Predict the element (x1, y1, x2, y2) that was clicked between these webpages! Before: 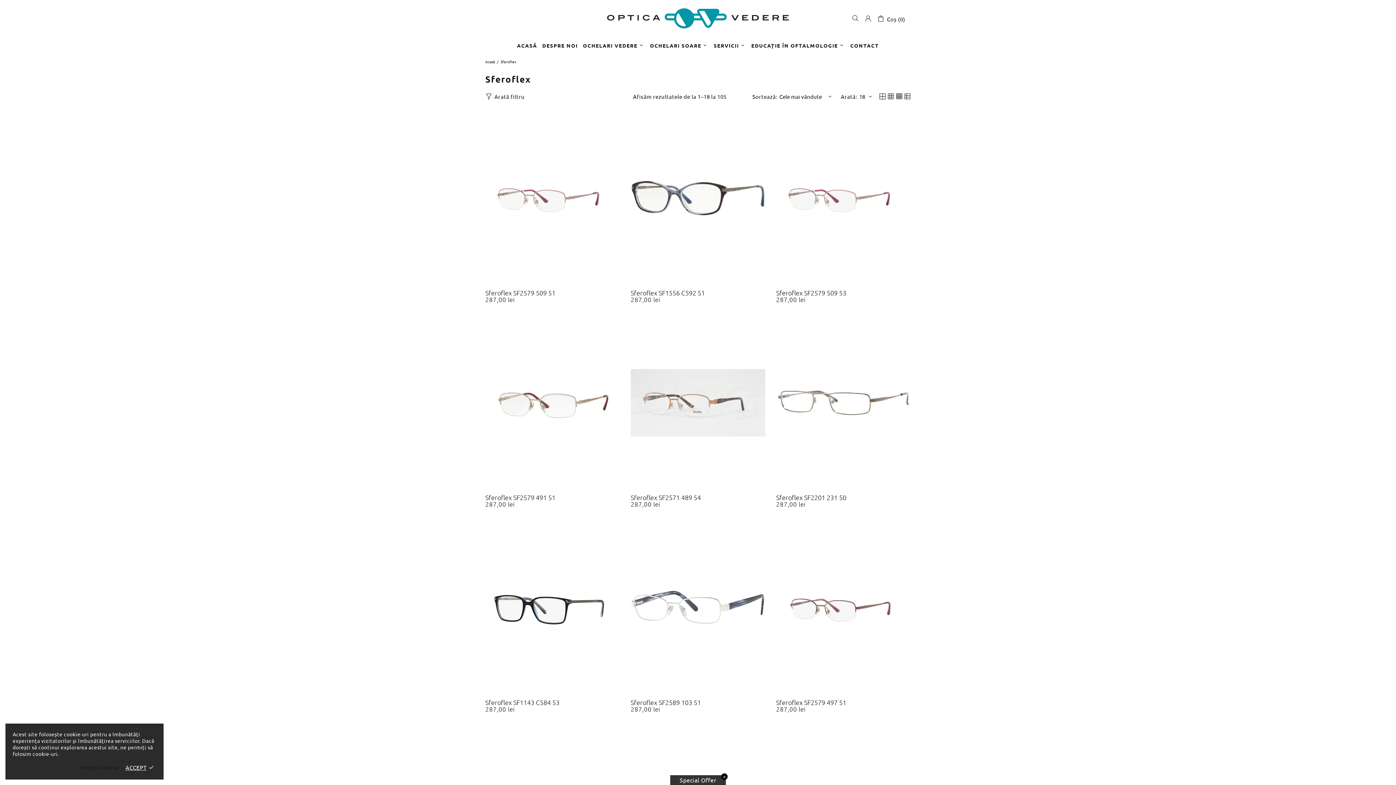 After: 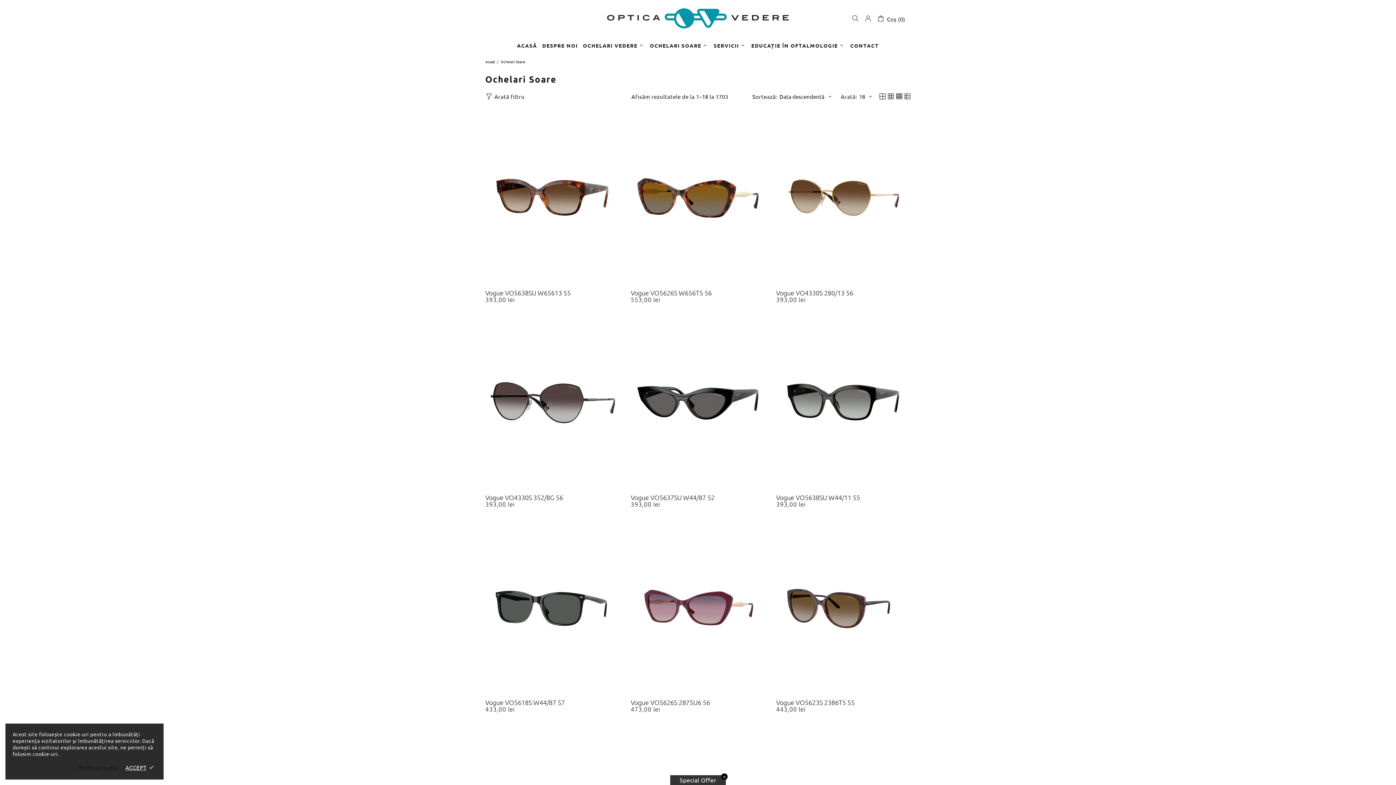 Action: label: OCHELARI SOARE bbox: (647, 36, 711, 53)